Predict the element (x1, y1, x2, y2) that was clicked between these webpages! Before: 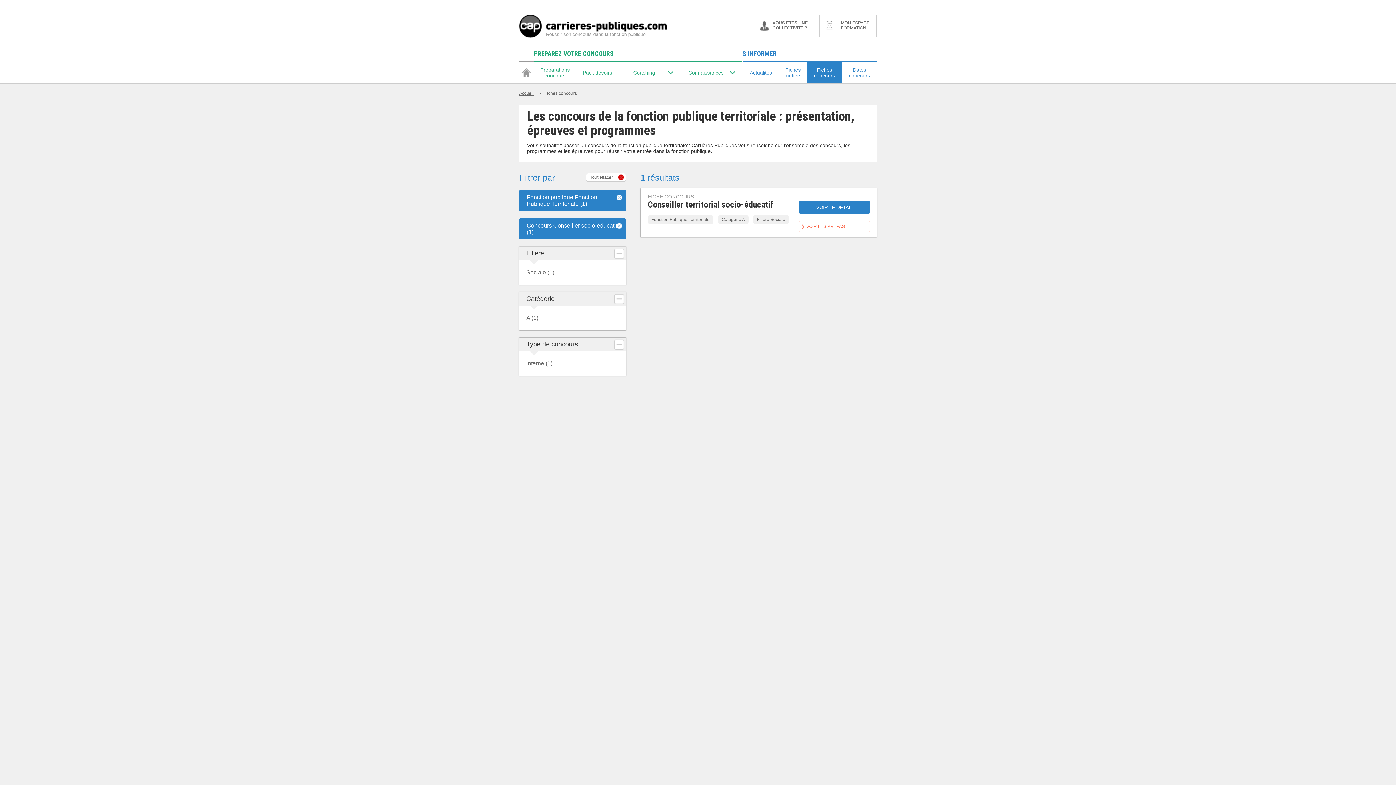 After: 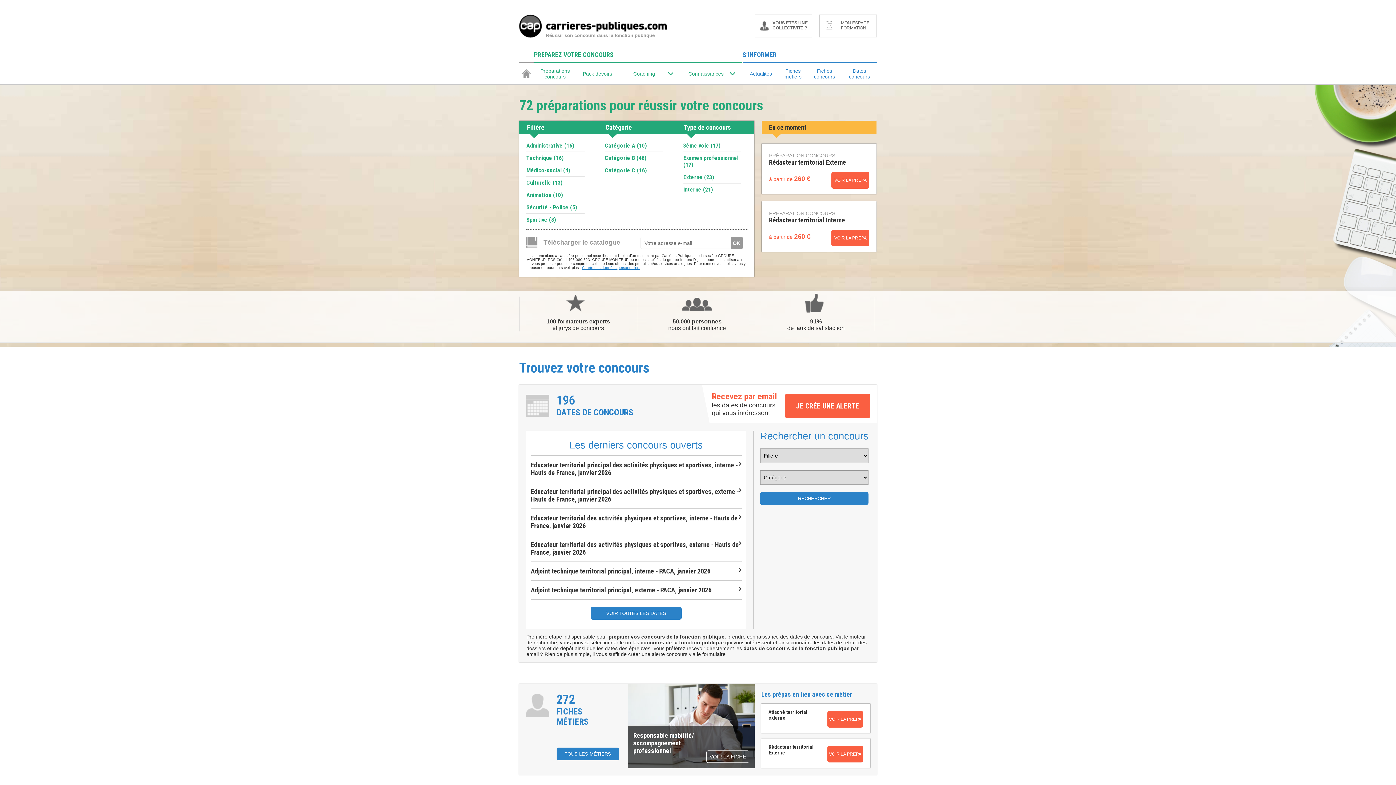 Action: bbox: (519, 60, 533, 83)